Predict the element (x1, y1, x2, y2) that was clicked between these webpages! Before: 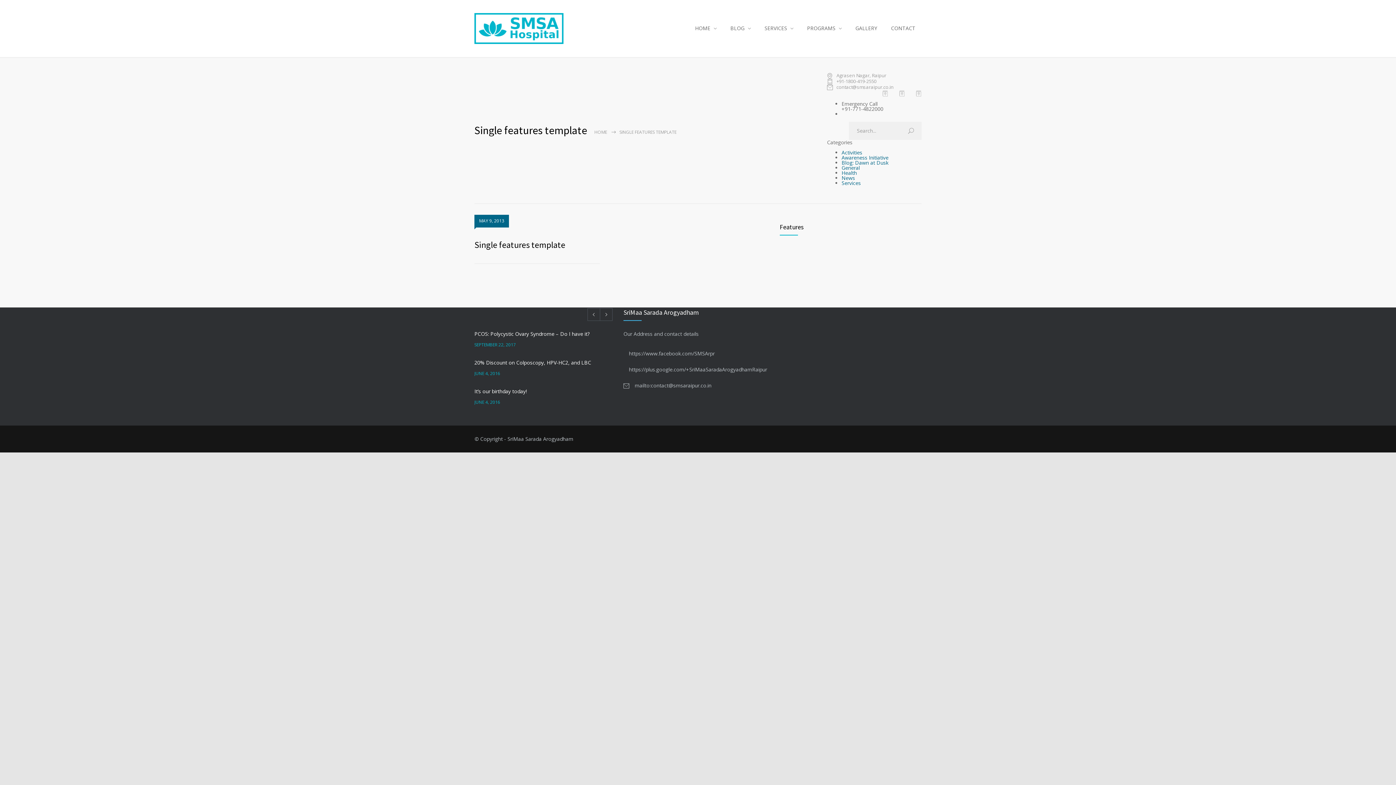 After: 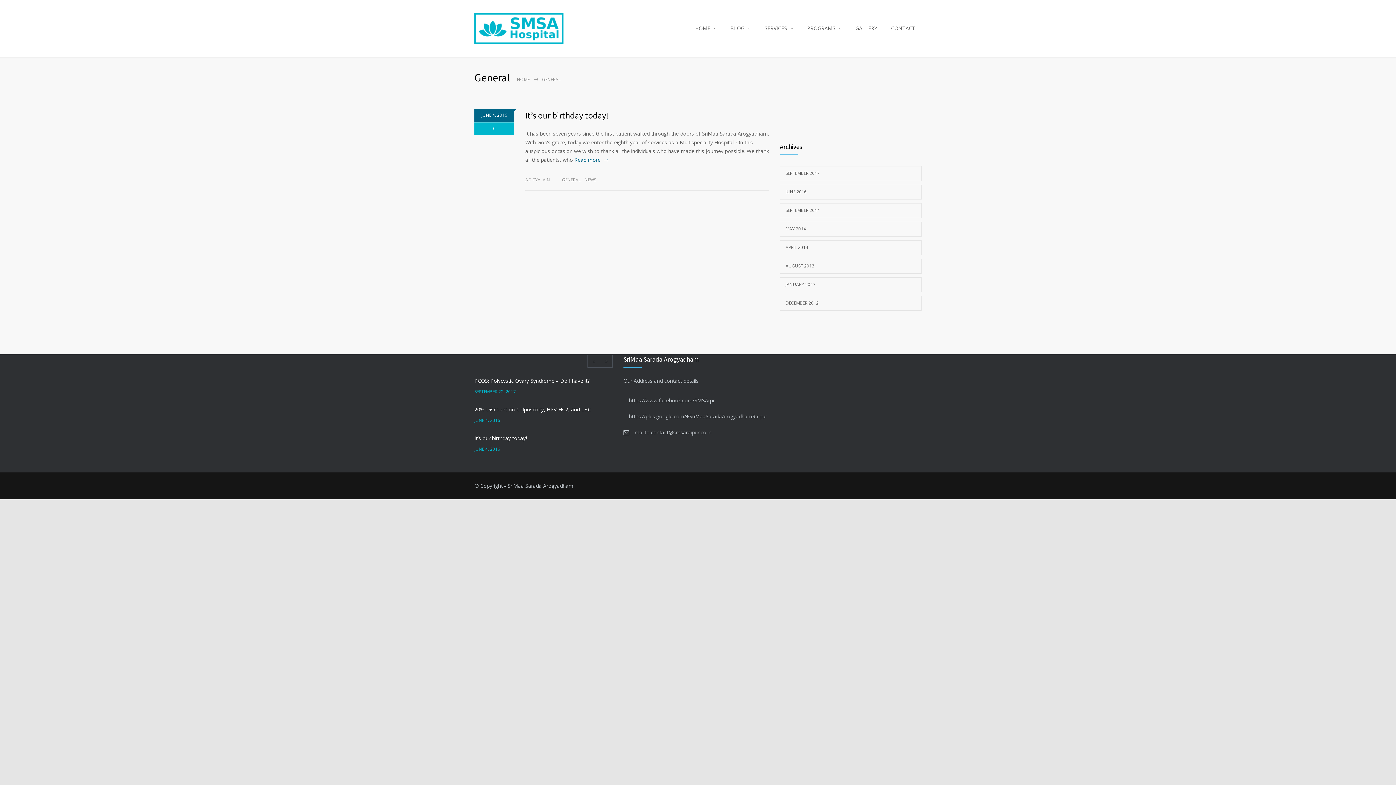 Action: bbox: (841, 164, 860, 171) label: General